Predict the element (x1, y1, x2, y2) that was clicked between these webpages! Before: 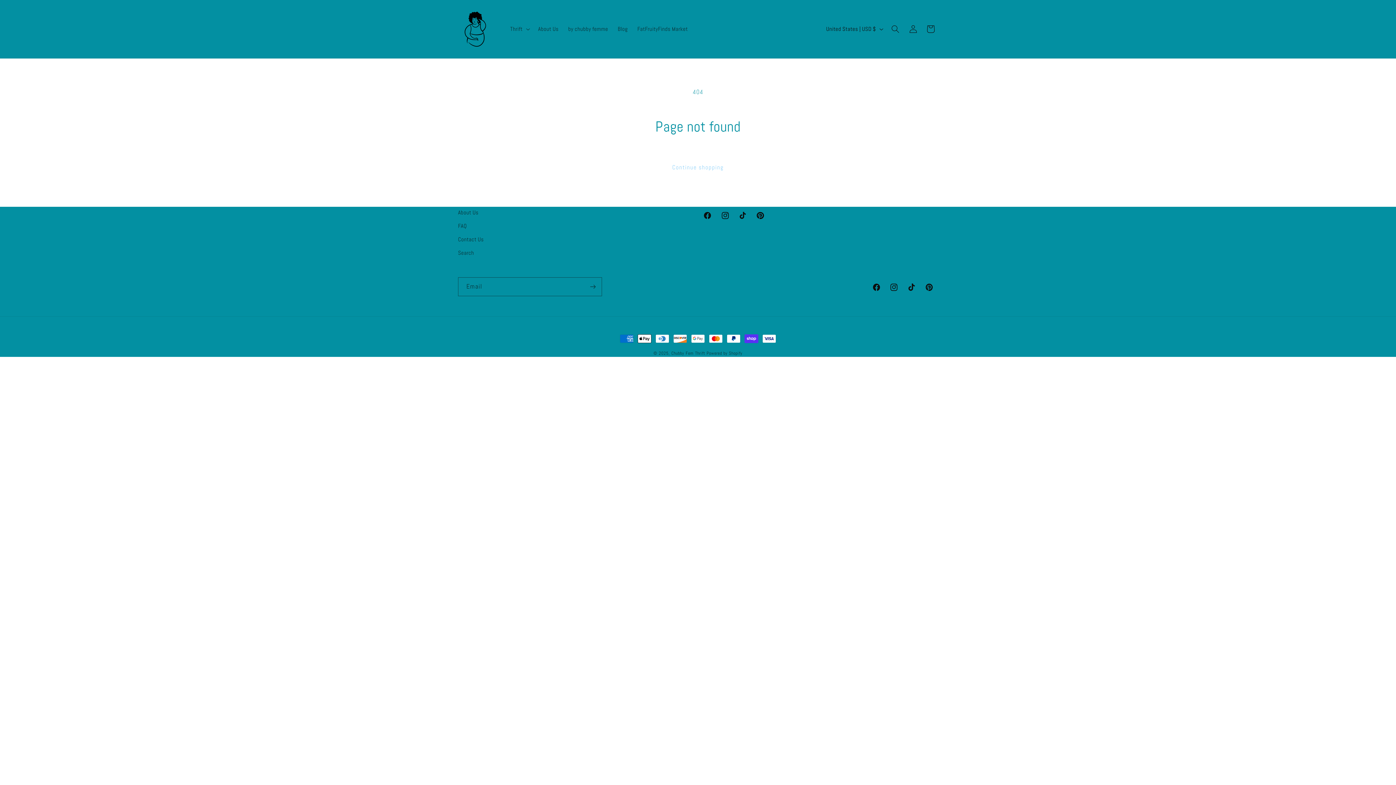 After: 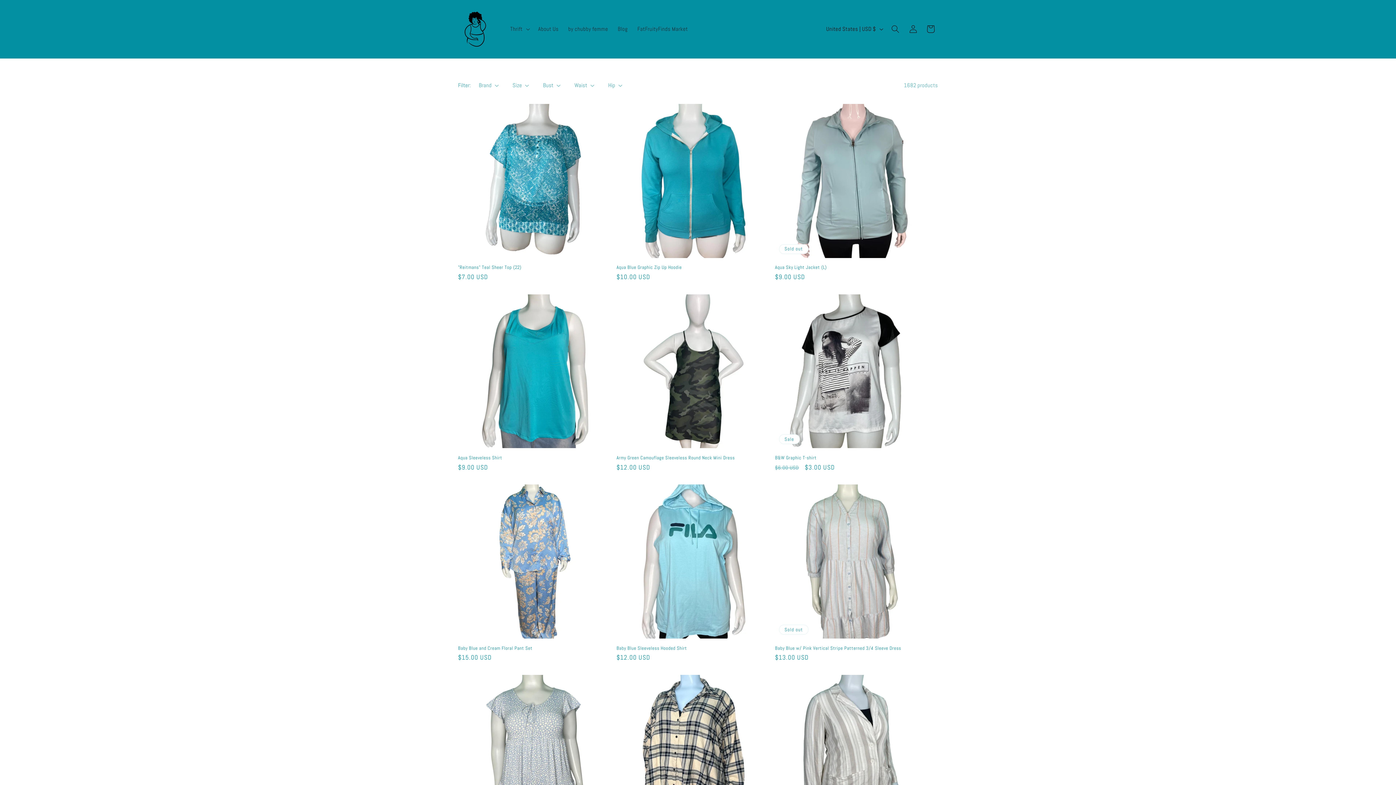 Action: label: Continue shopping bbox: (660, 156, 735, 178)